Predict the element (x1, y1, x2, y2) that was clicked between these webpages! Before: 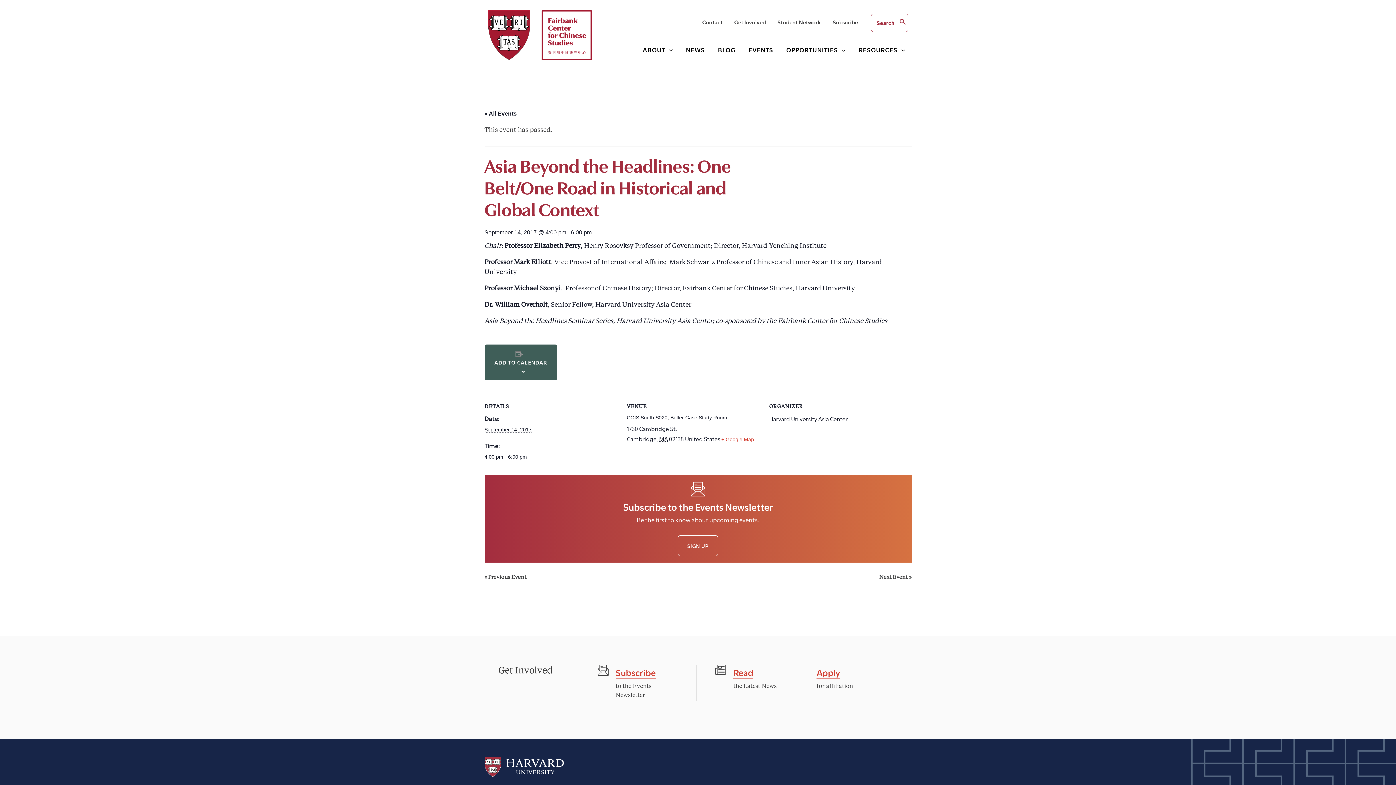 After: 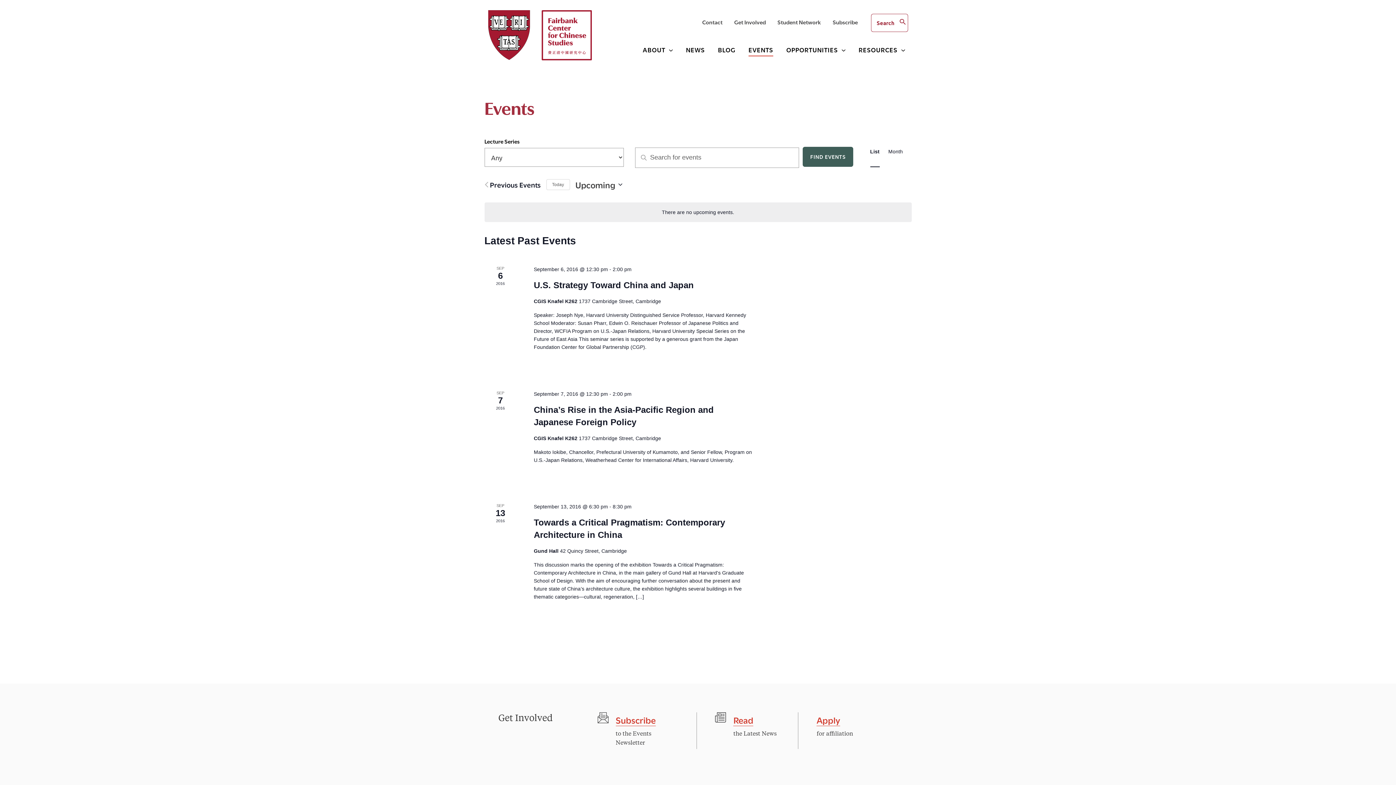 Action: label: « All Events bbox: (484, 110, 516, 116)